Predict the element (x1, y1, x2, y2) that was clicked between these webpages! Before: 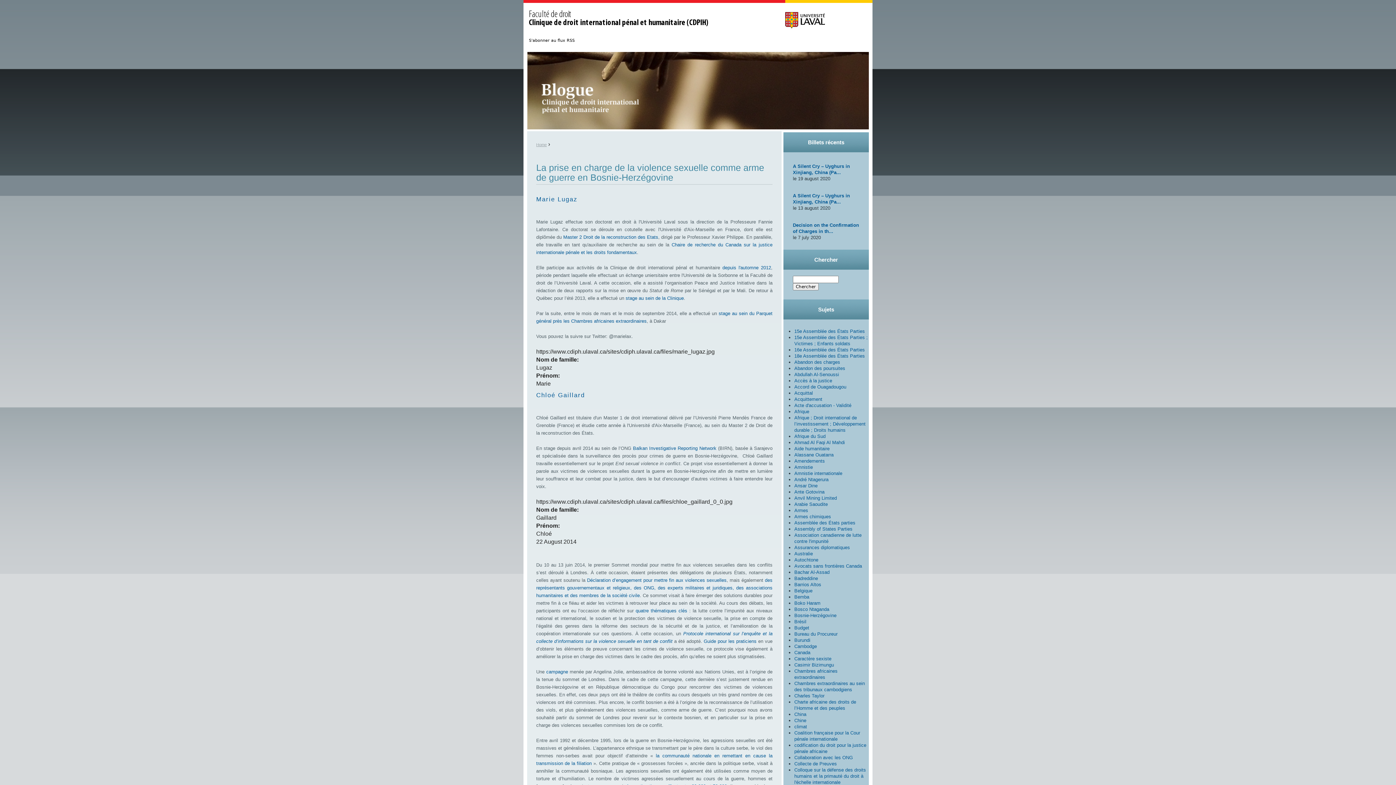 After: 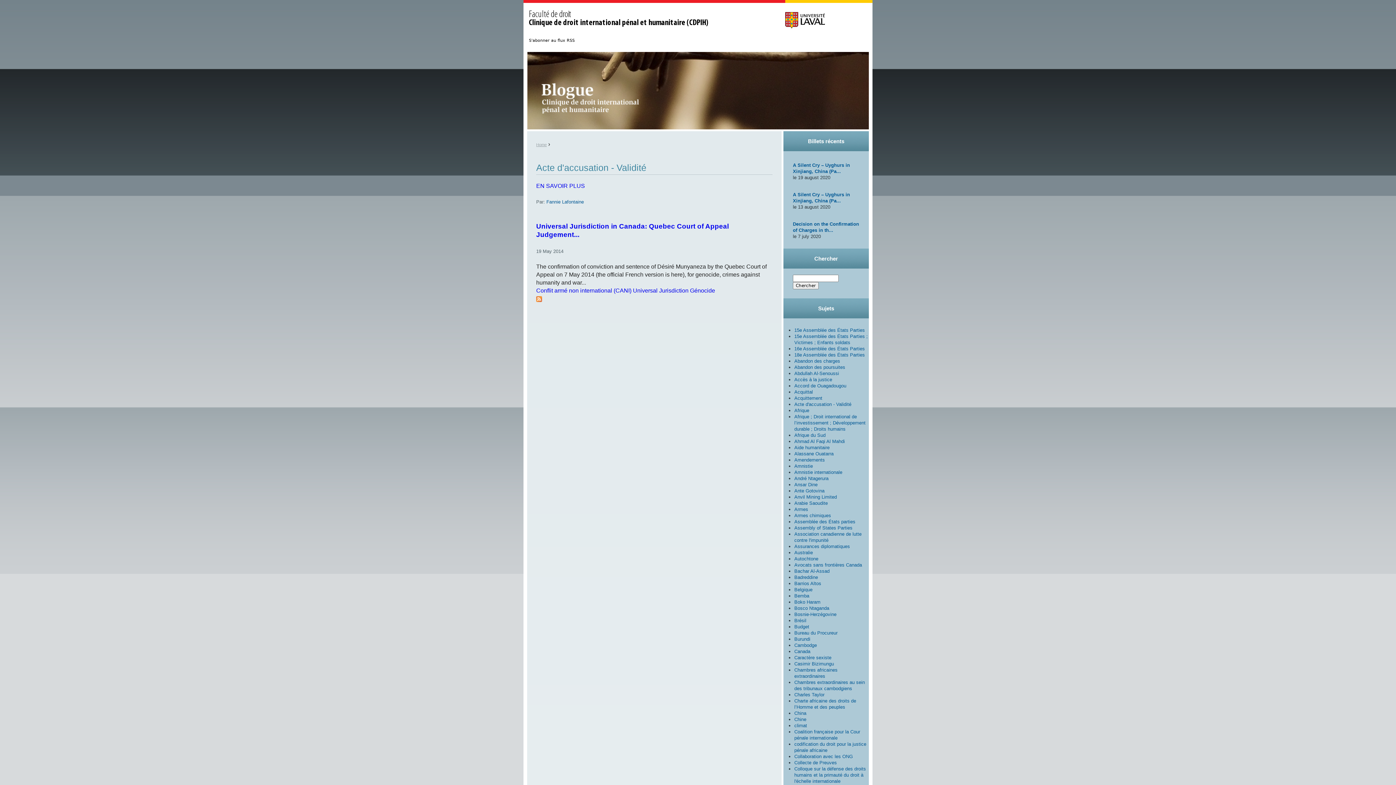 Action: bbox: (794, 403, 851, 408) label: Acte d'accusation - Validité